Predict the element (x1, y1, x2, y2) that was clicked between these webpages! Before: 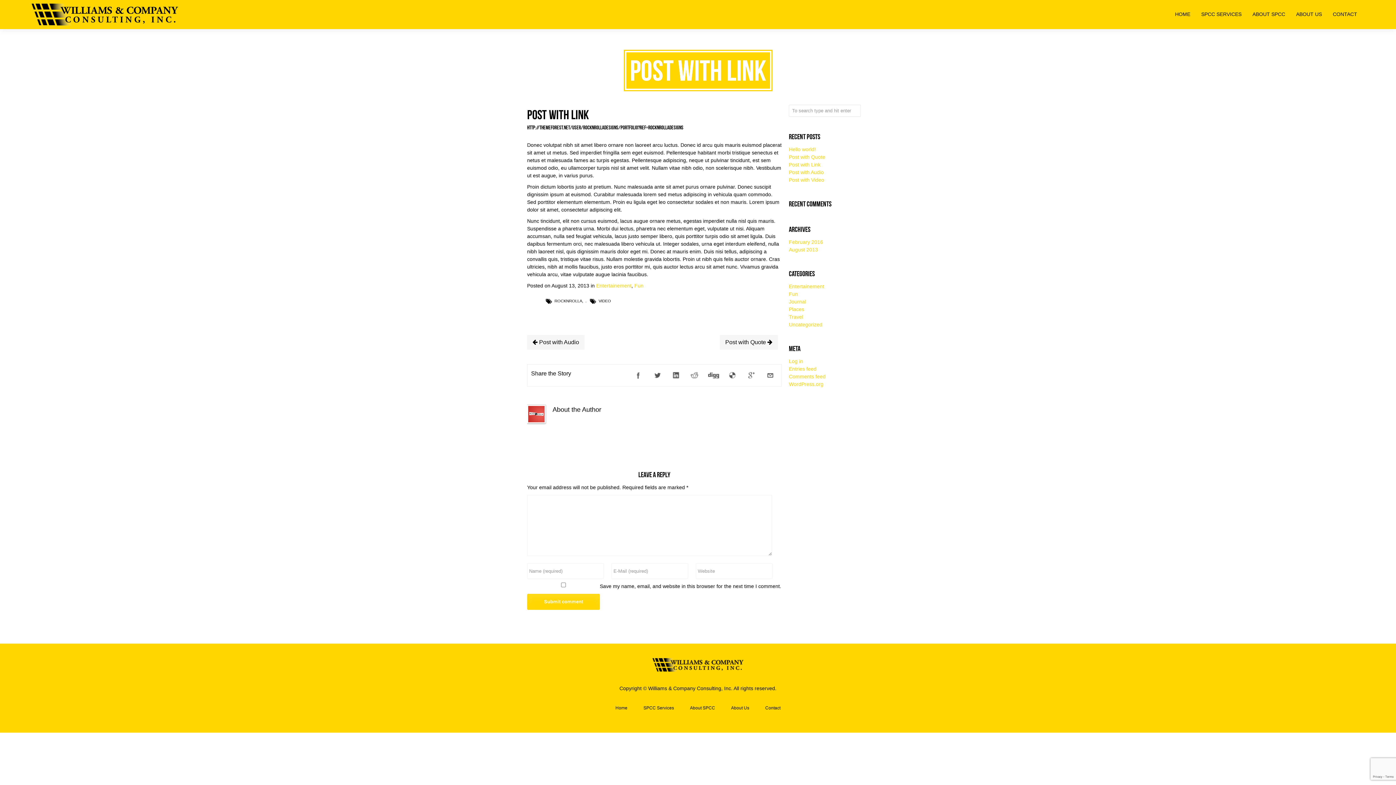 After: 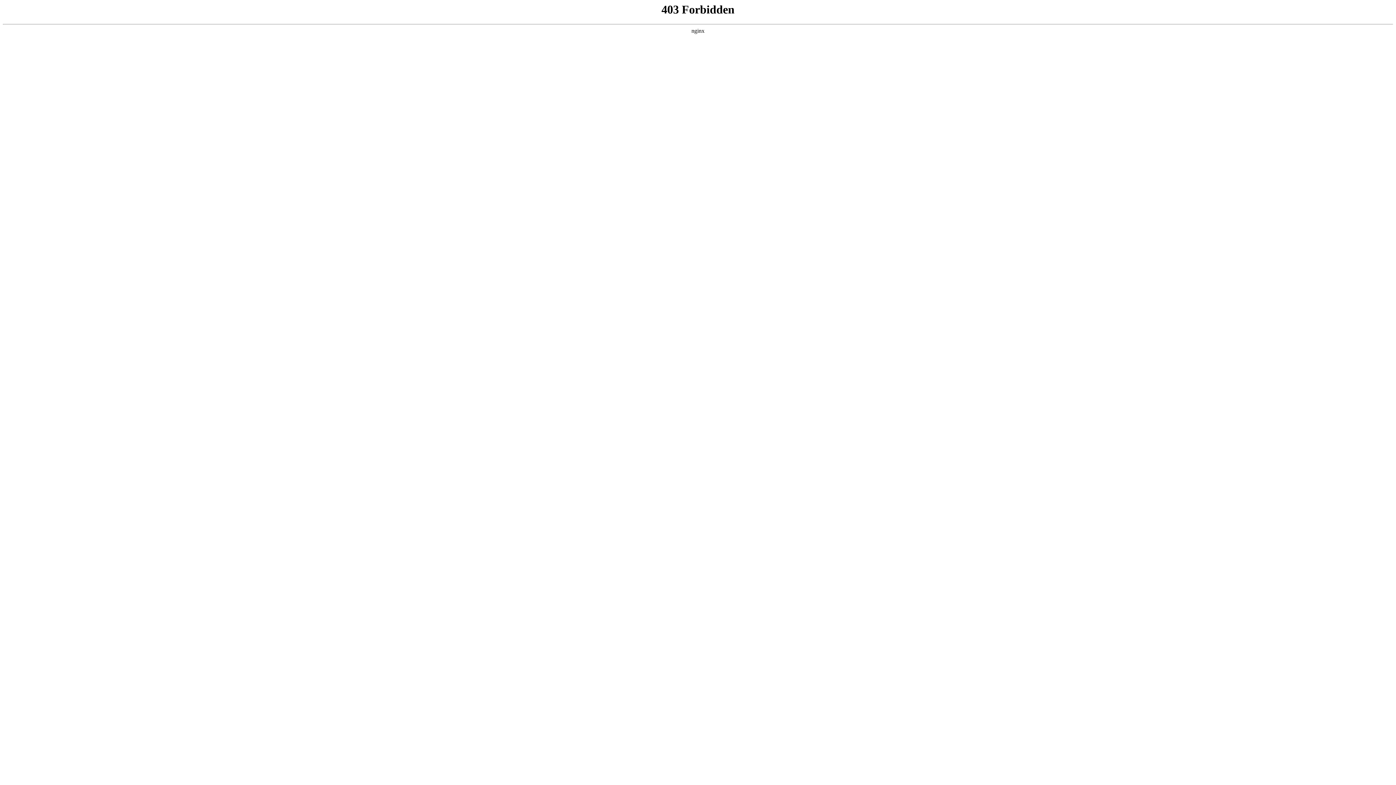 Action: label: WordPress.org bbox: (789, 381, 823, 387)